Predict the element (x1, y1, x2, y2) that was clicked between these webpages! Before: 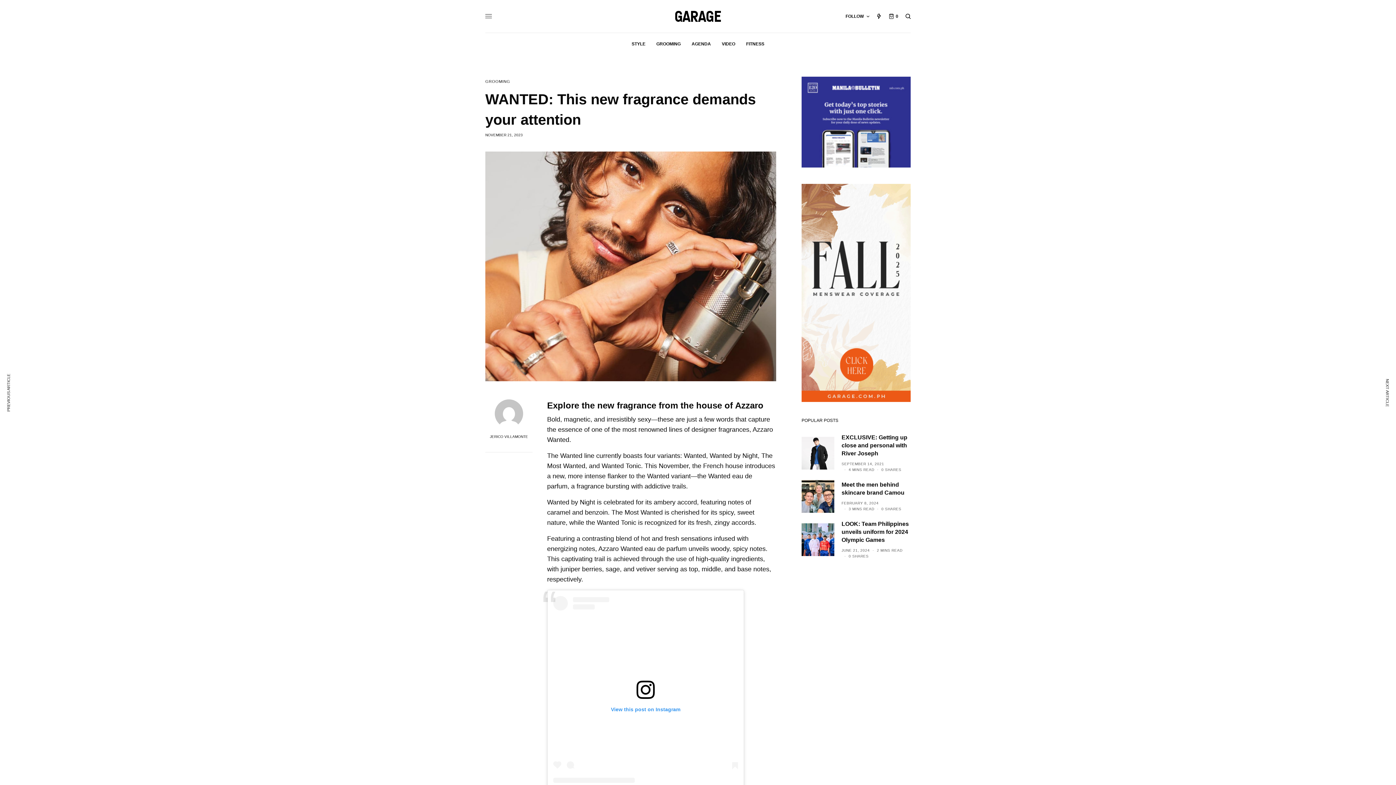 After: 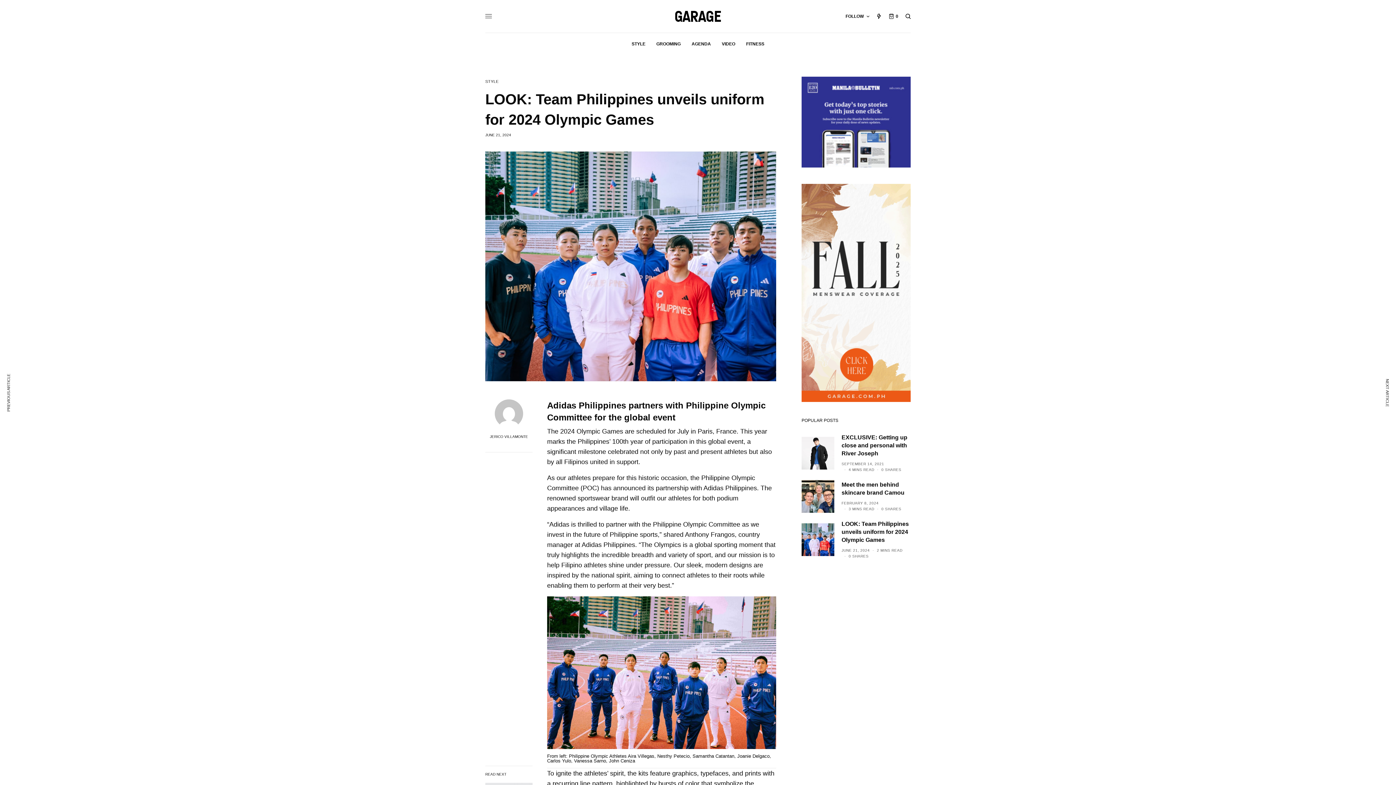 Action: label: LOOK: Team Philippines unveils uniform for 2024 Olympic Games bbox: (841, 520, 910, 544)